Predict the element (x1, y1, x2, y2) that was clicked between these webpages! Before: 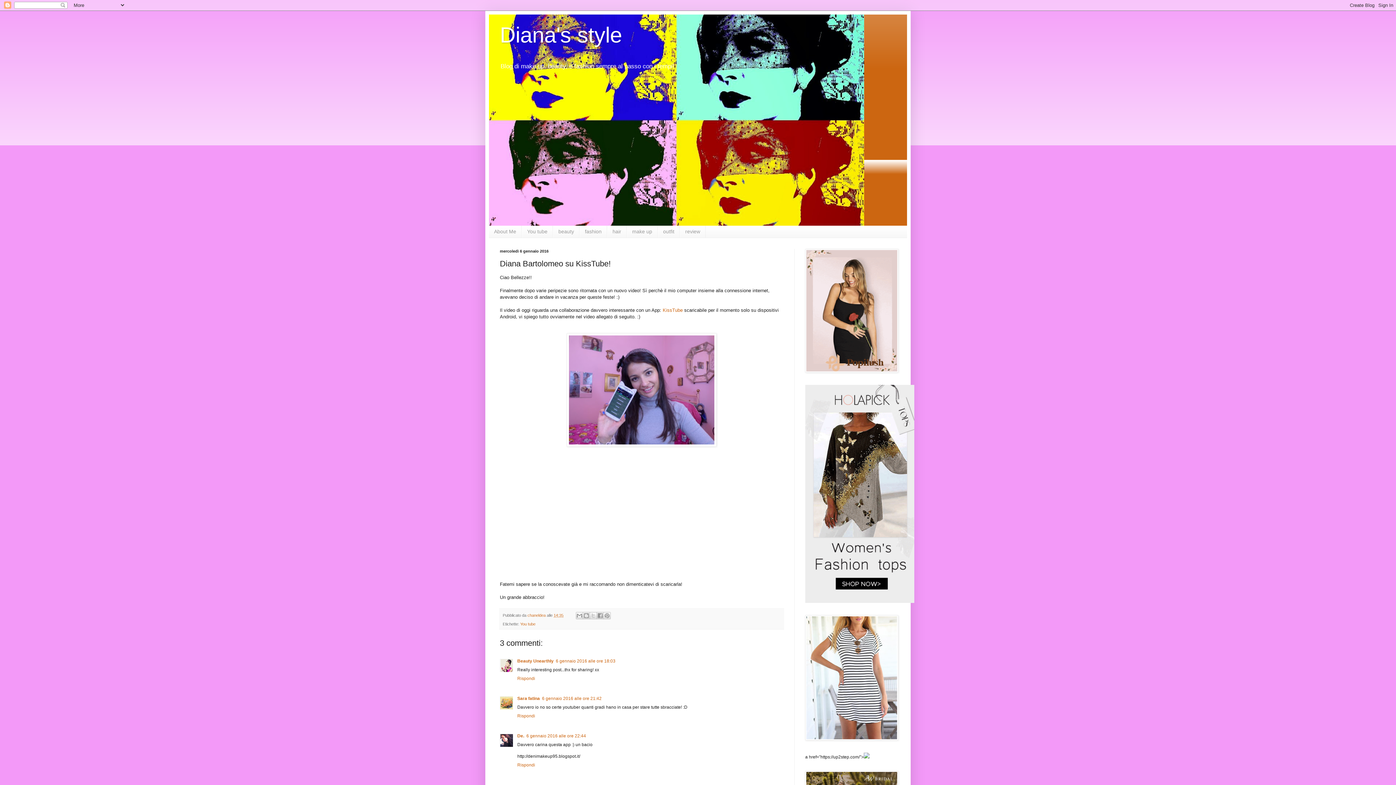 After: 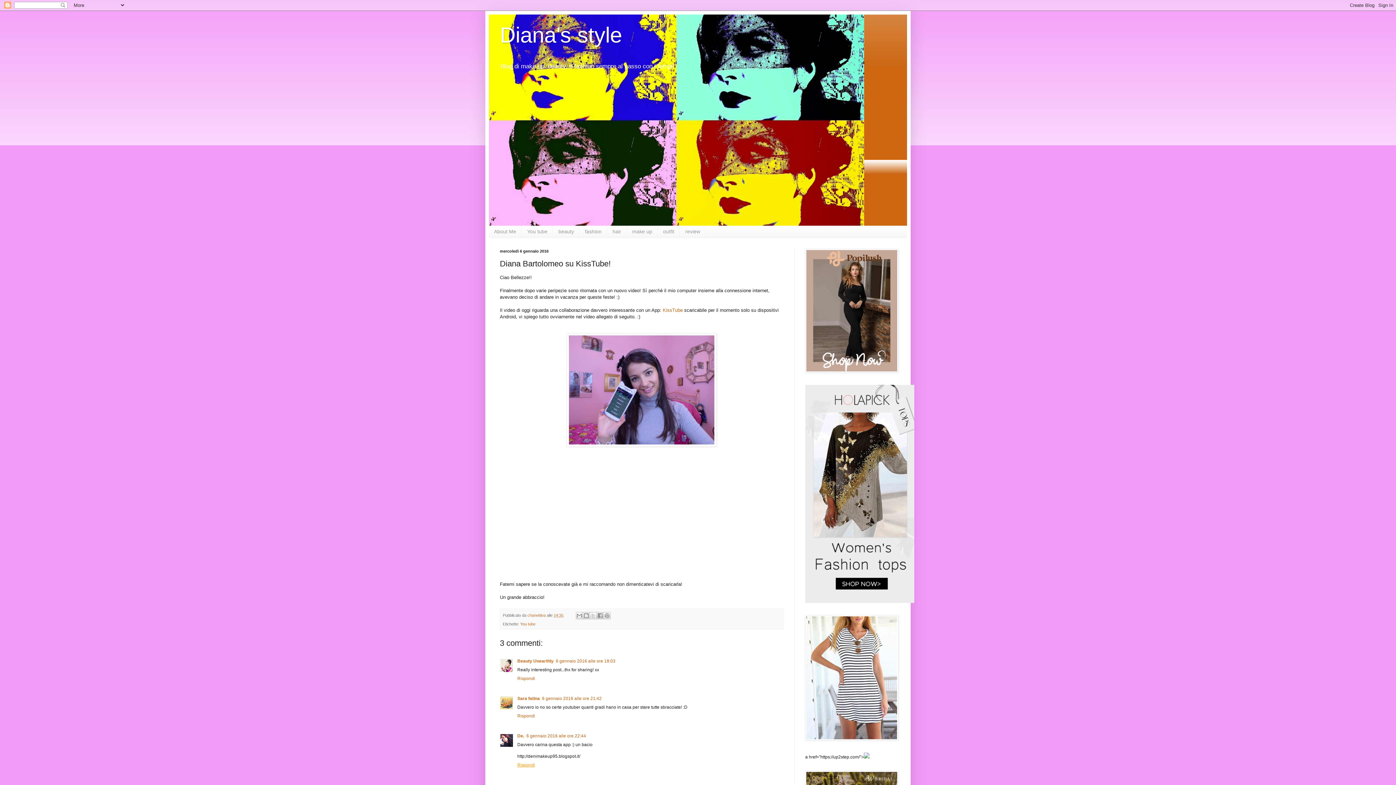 Action: label: Rispondi bbox: (517, 761, 537, 767)